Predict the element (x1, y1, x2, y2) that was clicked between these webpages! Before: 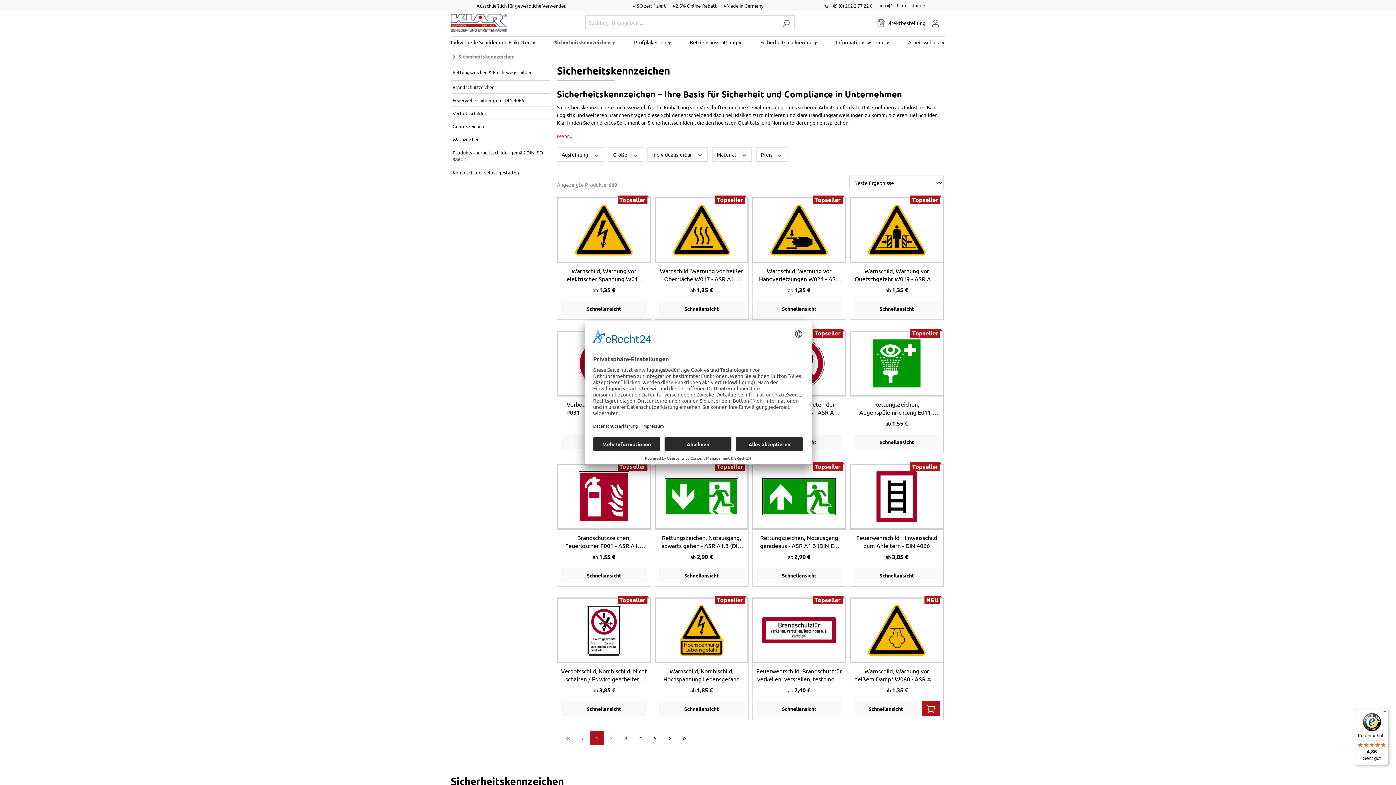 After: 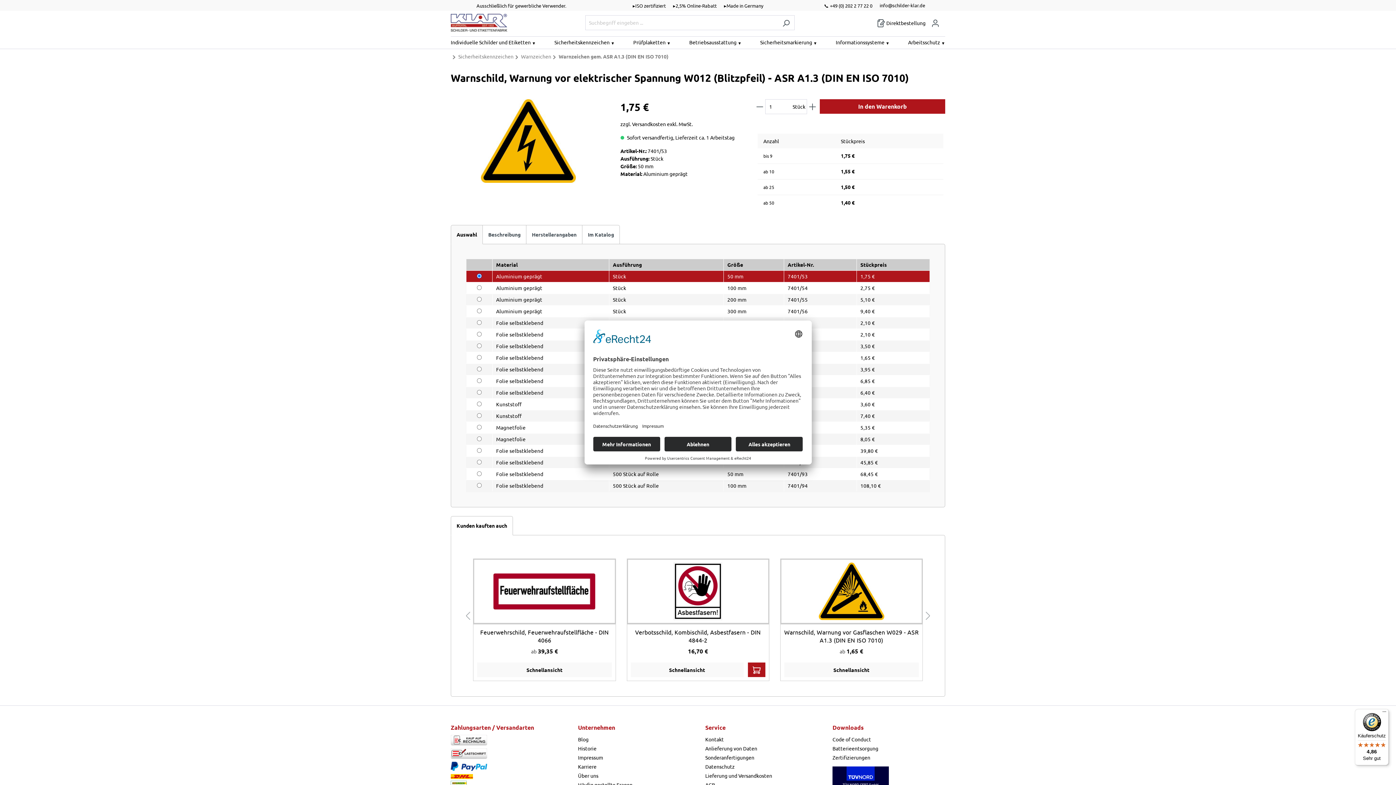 Action: bbox: (567, 204, 640, 255)